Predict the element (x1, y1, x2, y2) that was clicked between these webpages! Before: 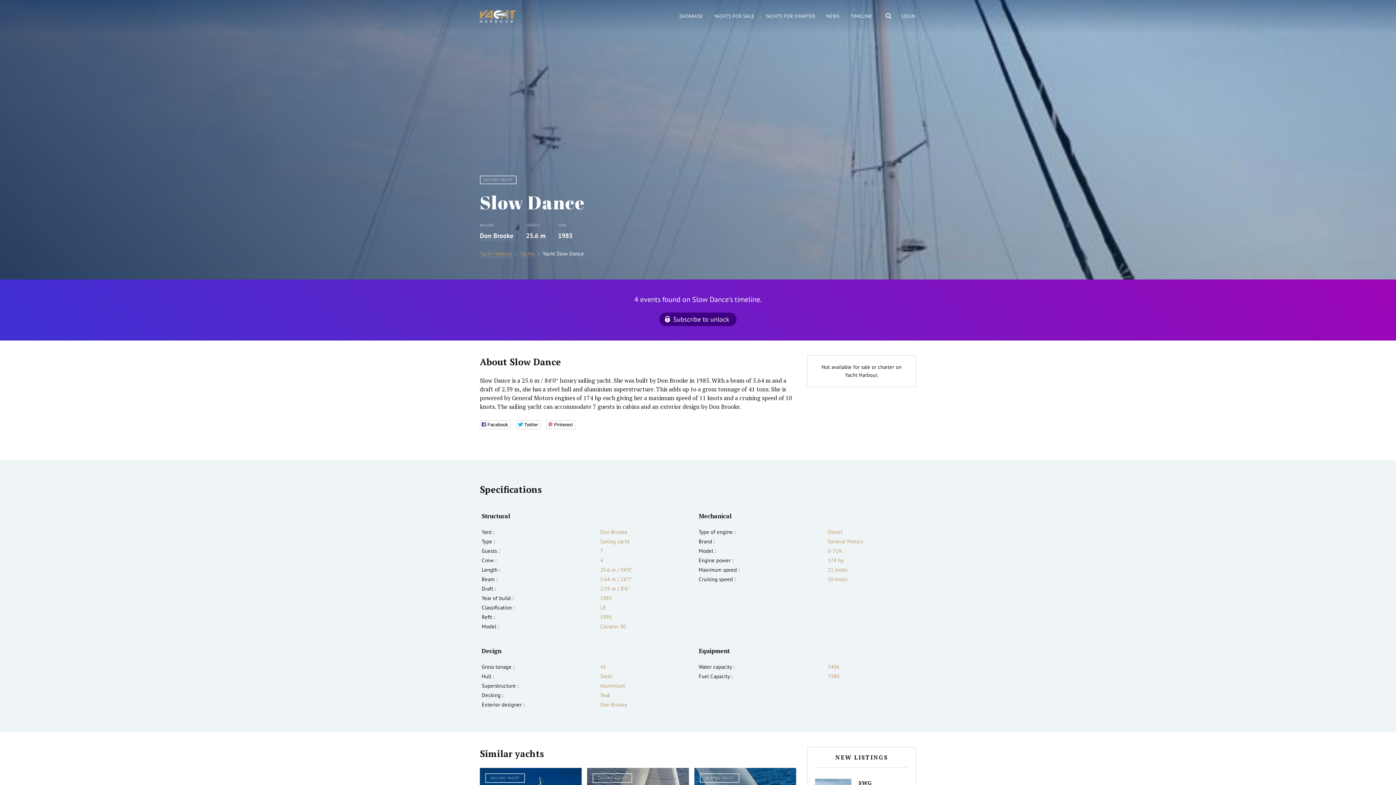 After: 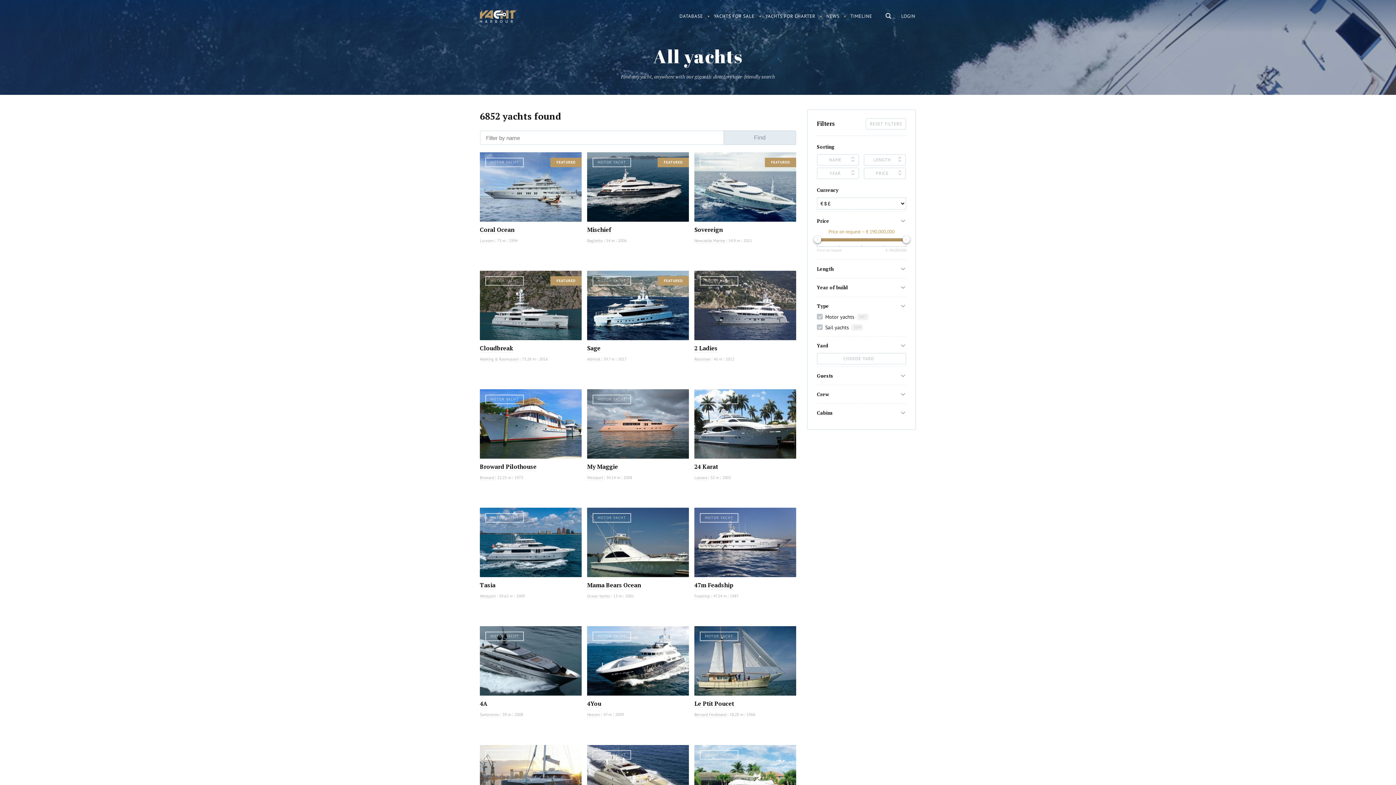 Action: bbox: (520, 250, 534, 257) label: Yachts